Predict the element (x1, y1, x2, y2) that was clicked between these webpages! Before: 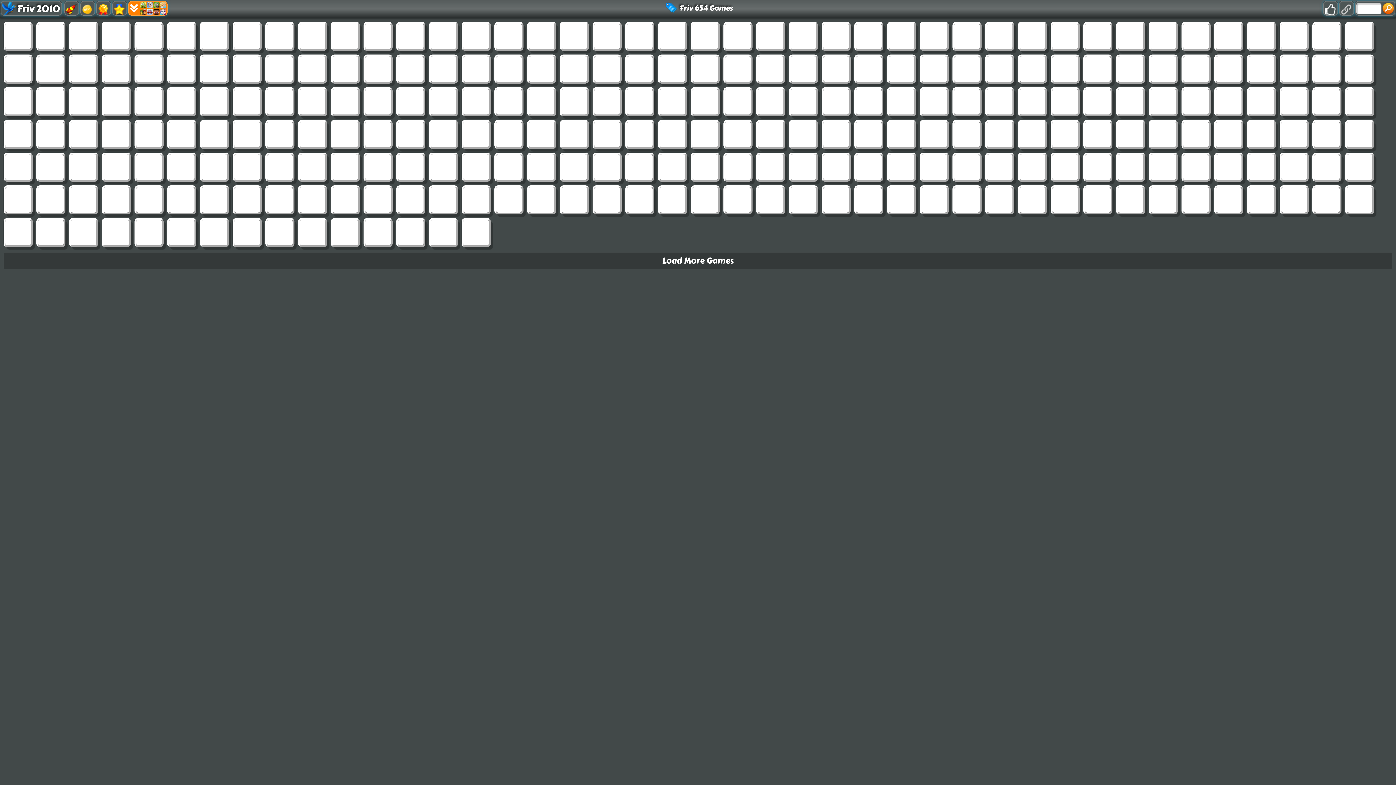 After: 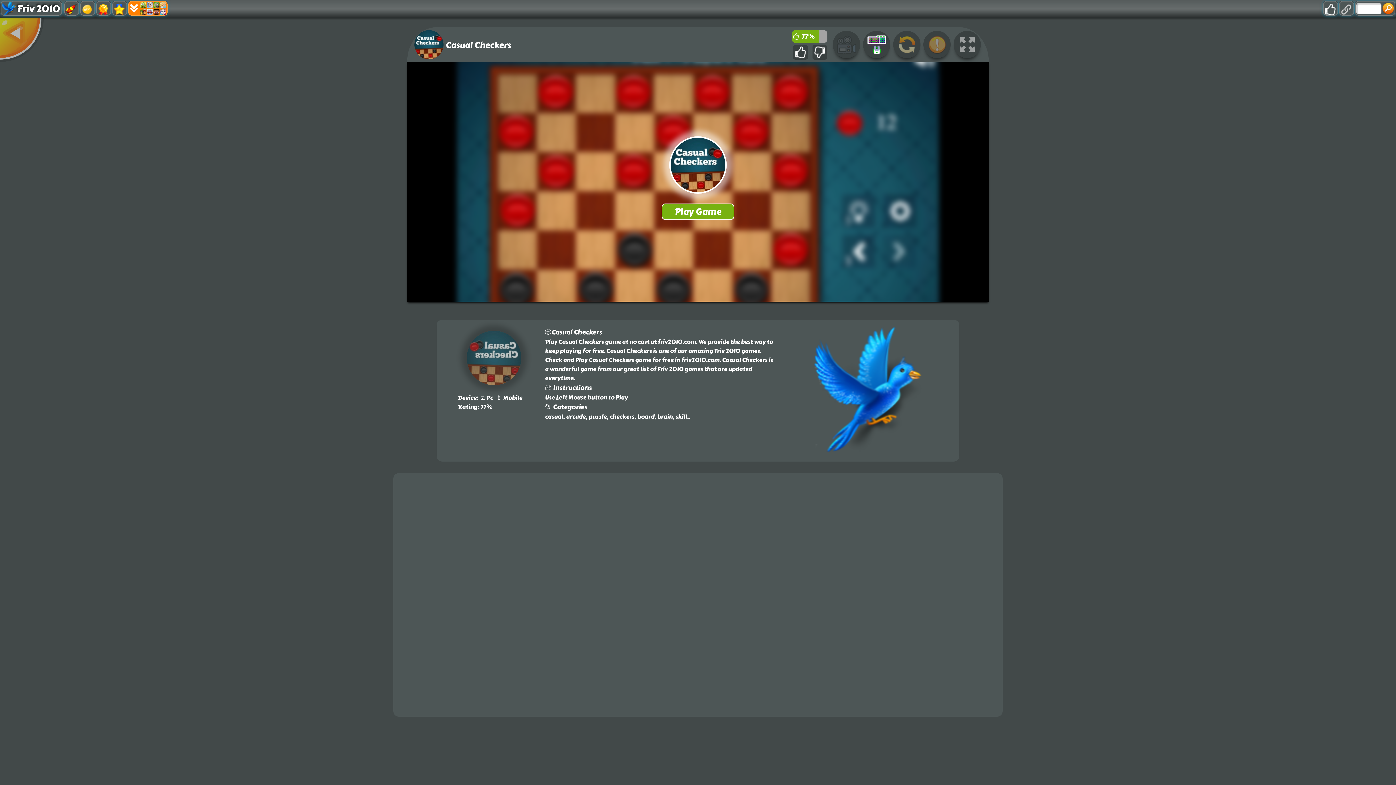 Action: bbox: (1249, 187, 1274, 212)